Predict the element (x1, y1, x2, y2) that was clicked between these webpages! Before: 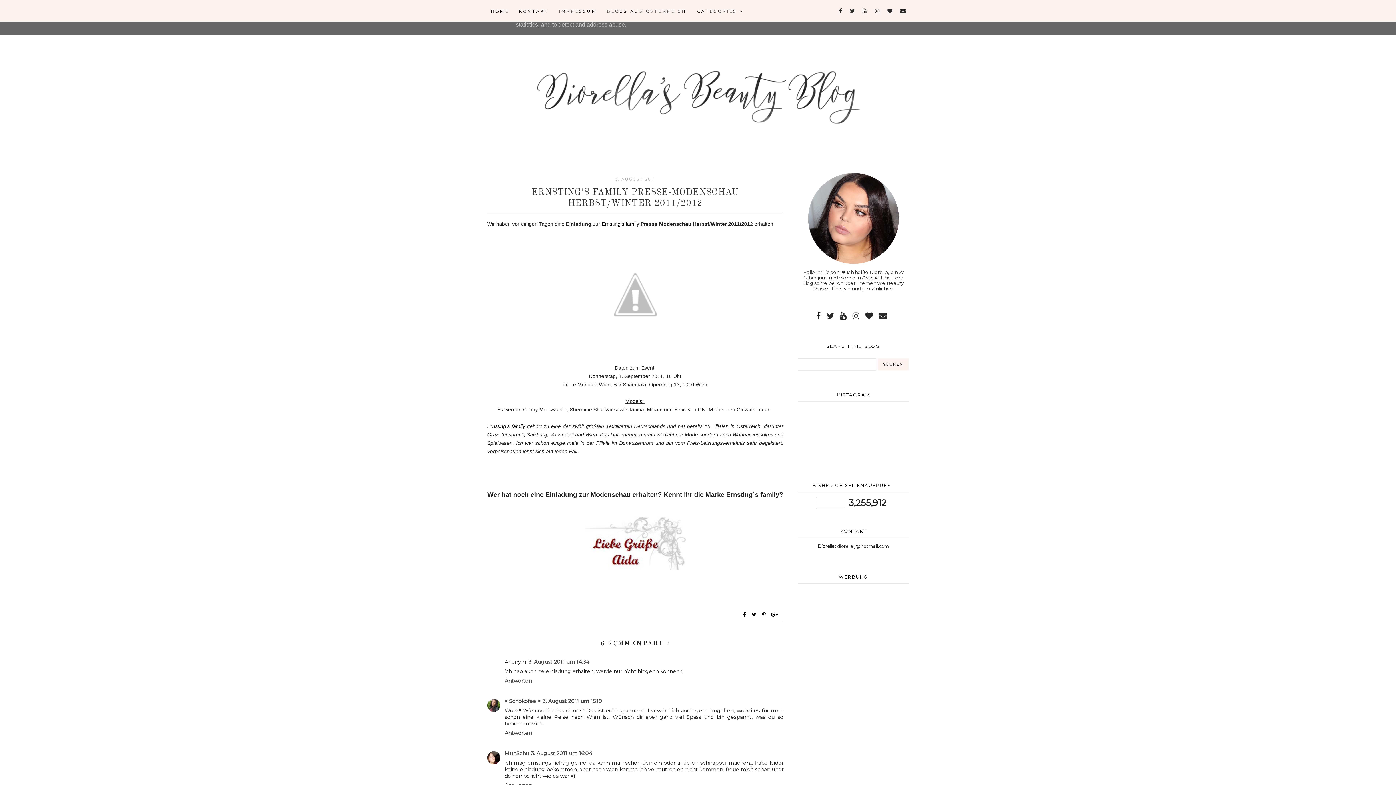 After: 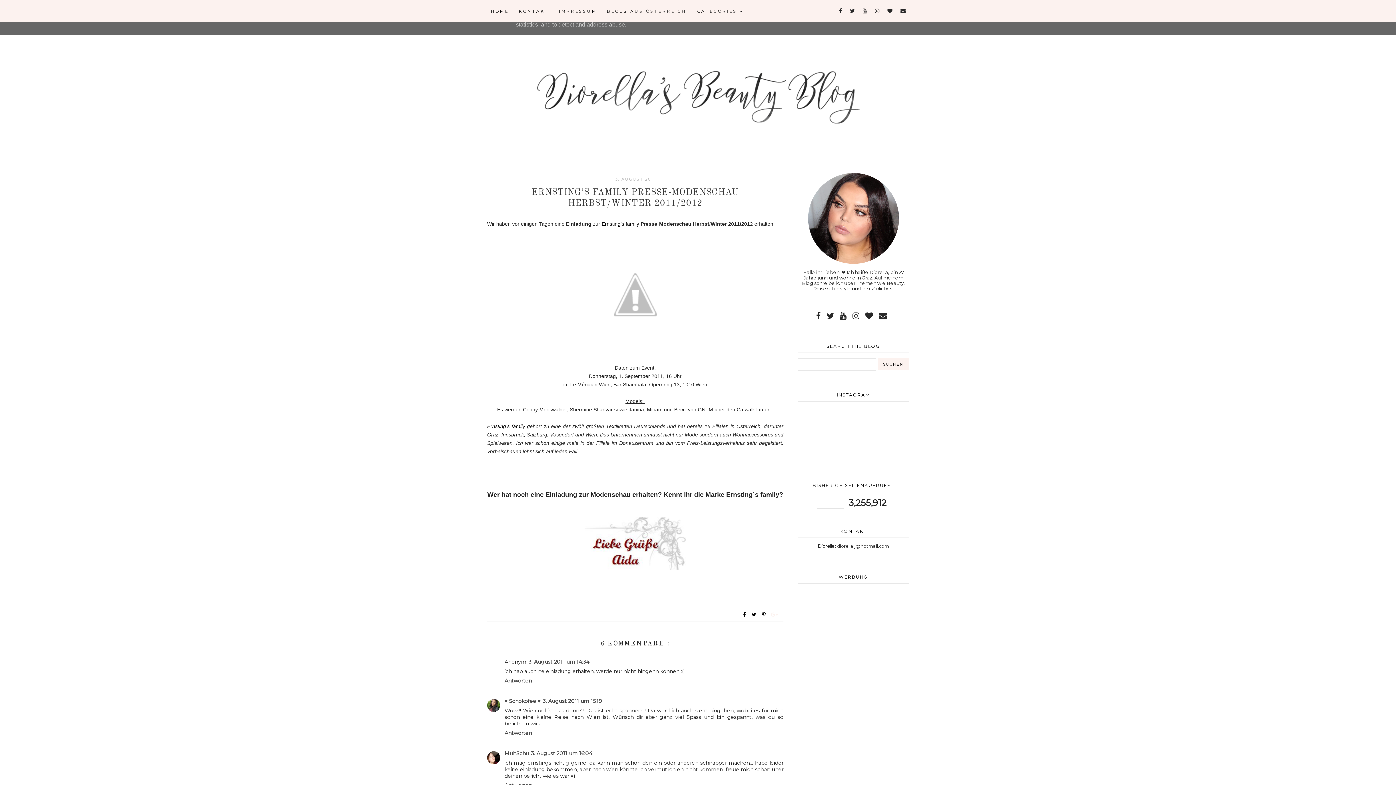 Action: bbox: (770, 611, 779, 618)